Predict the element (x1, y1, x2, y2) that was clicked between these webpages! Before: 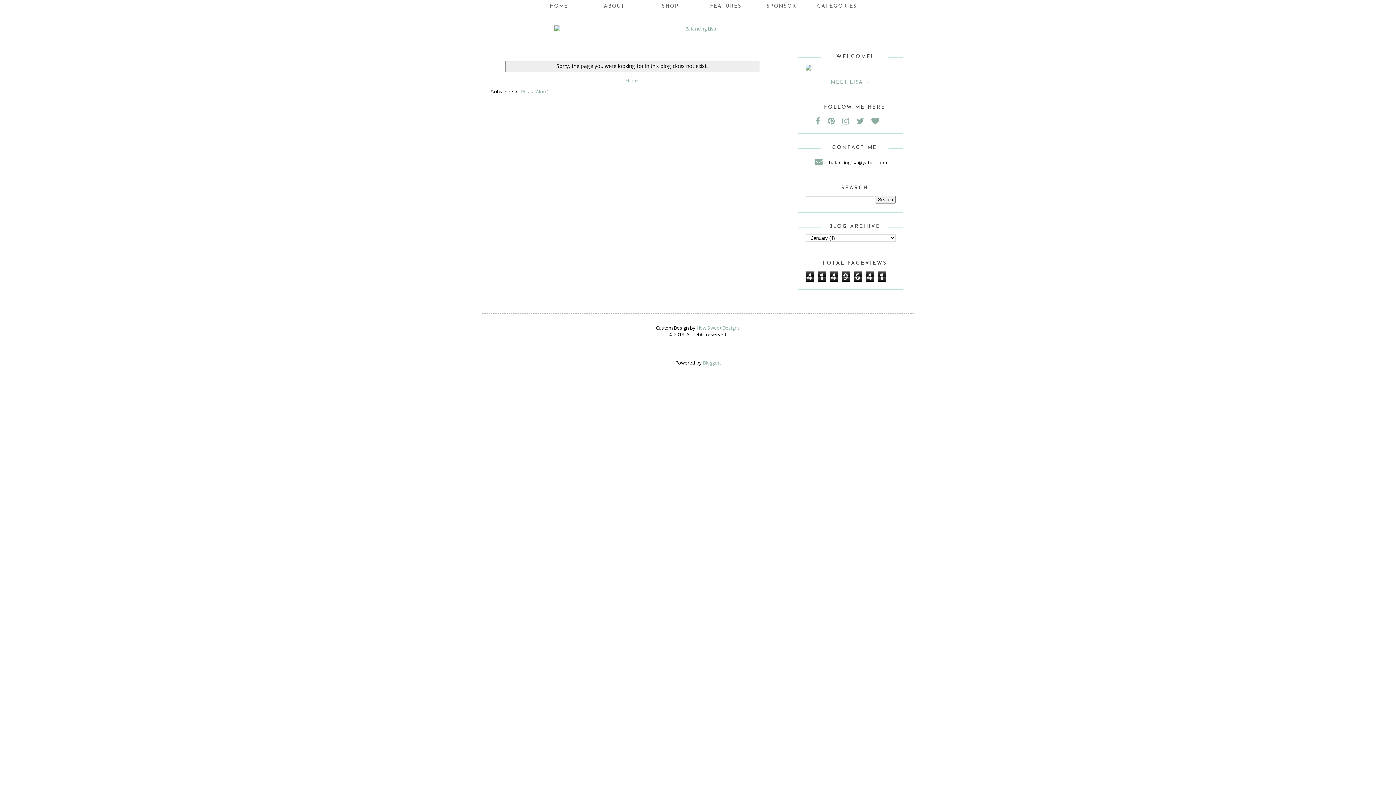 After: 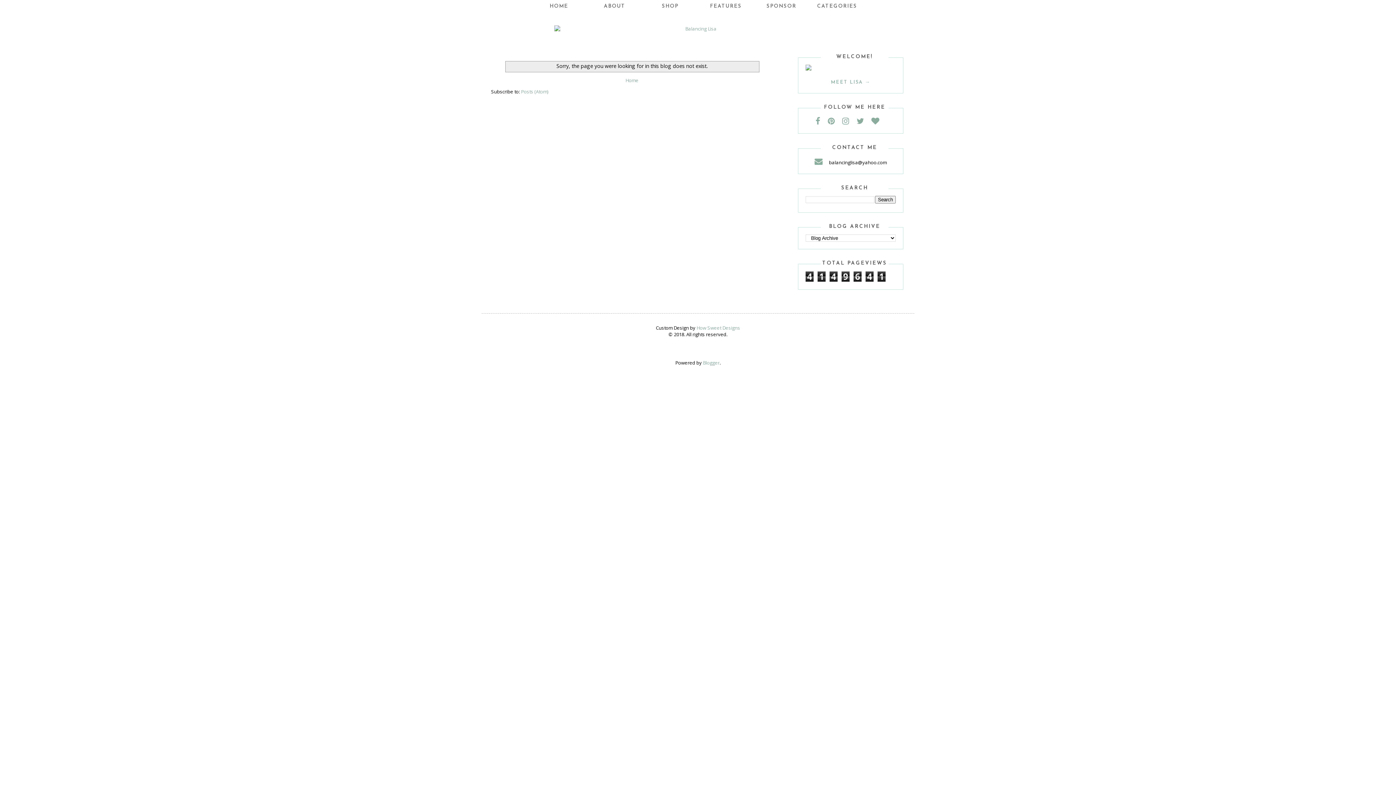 Action: bbox: (643, 0, 697, 13) label: SHOP